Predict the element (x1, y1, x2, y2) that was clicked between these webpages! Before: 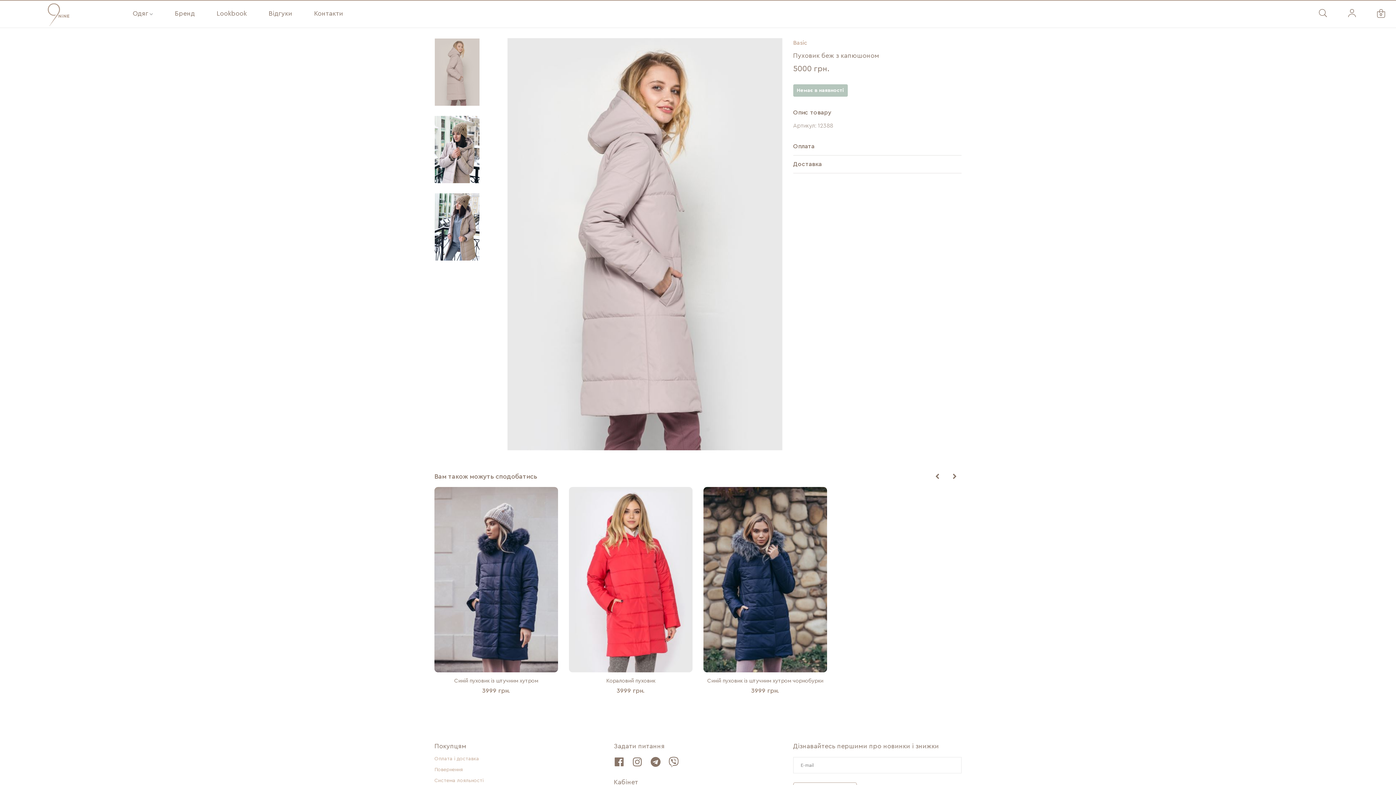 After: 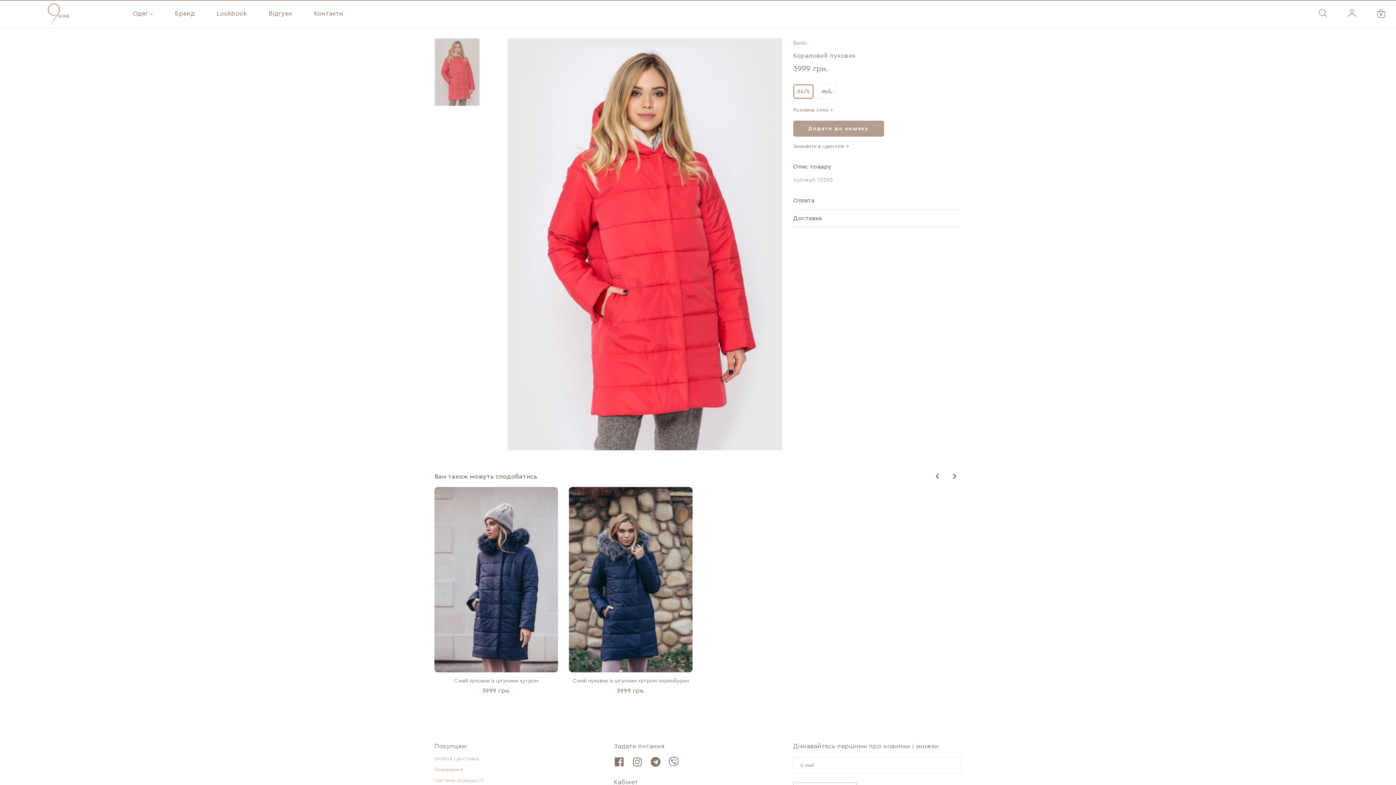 Action: bbox: (569, 487, 692, 672)